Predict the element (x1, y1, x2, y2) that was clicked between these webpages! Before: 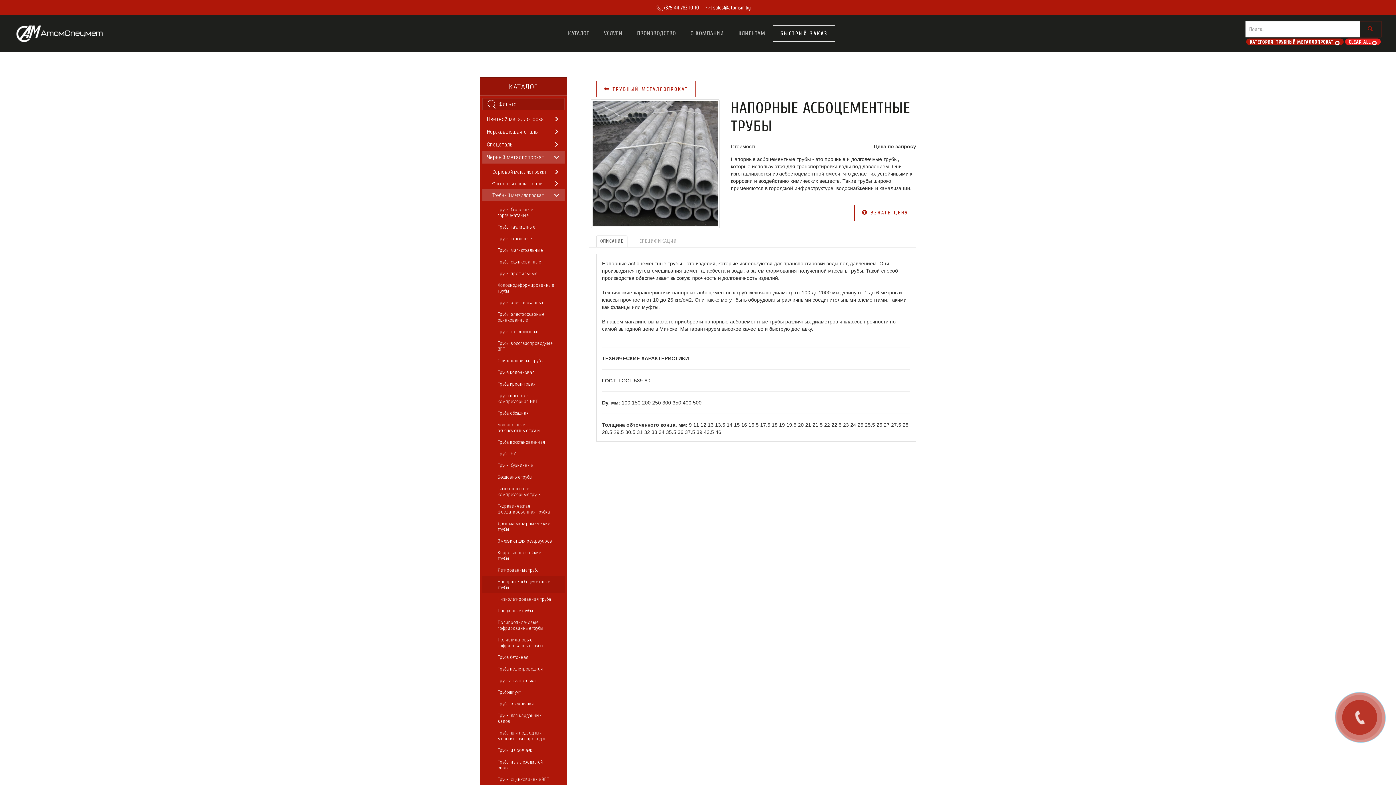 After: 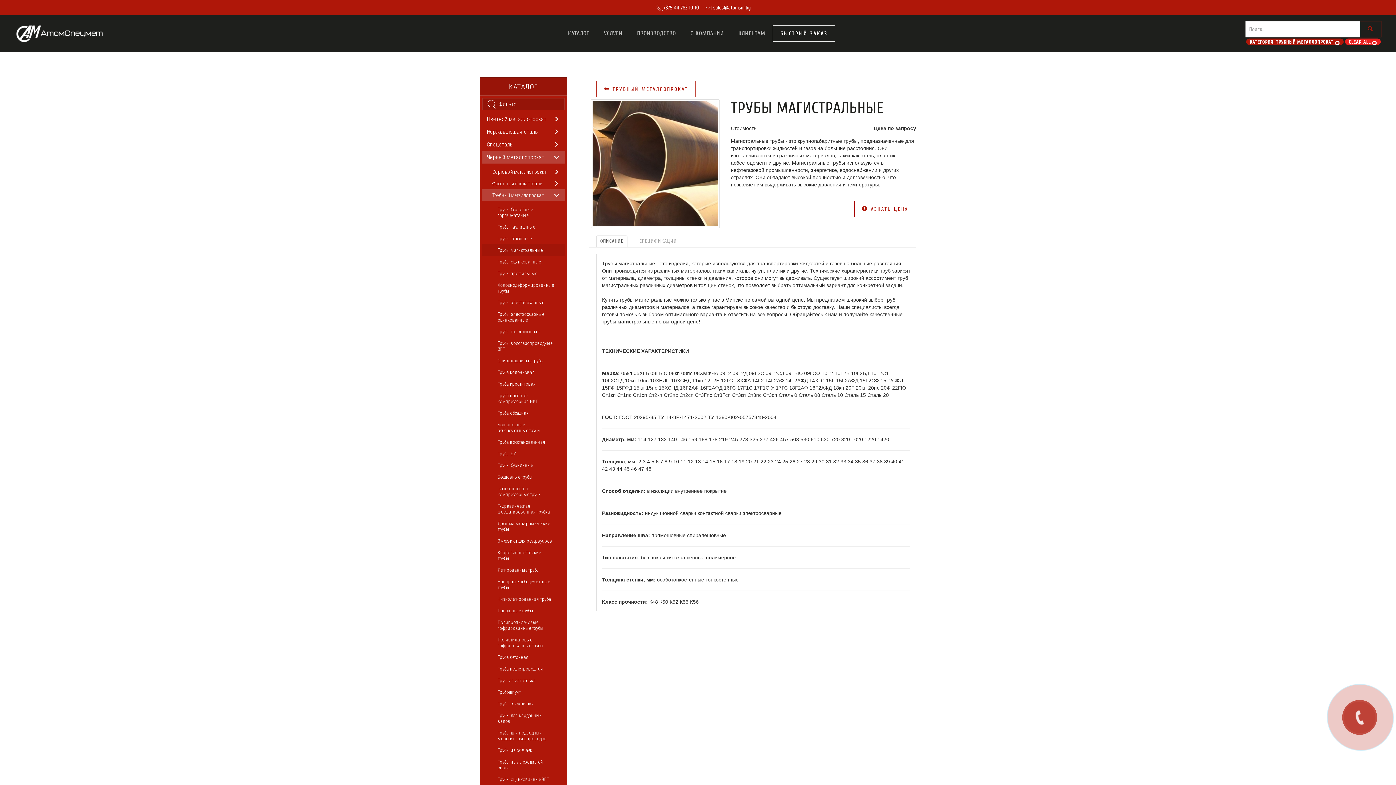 Action: bbox: (497, 247, 542, 253) label: Трубы магистральные